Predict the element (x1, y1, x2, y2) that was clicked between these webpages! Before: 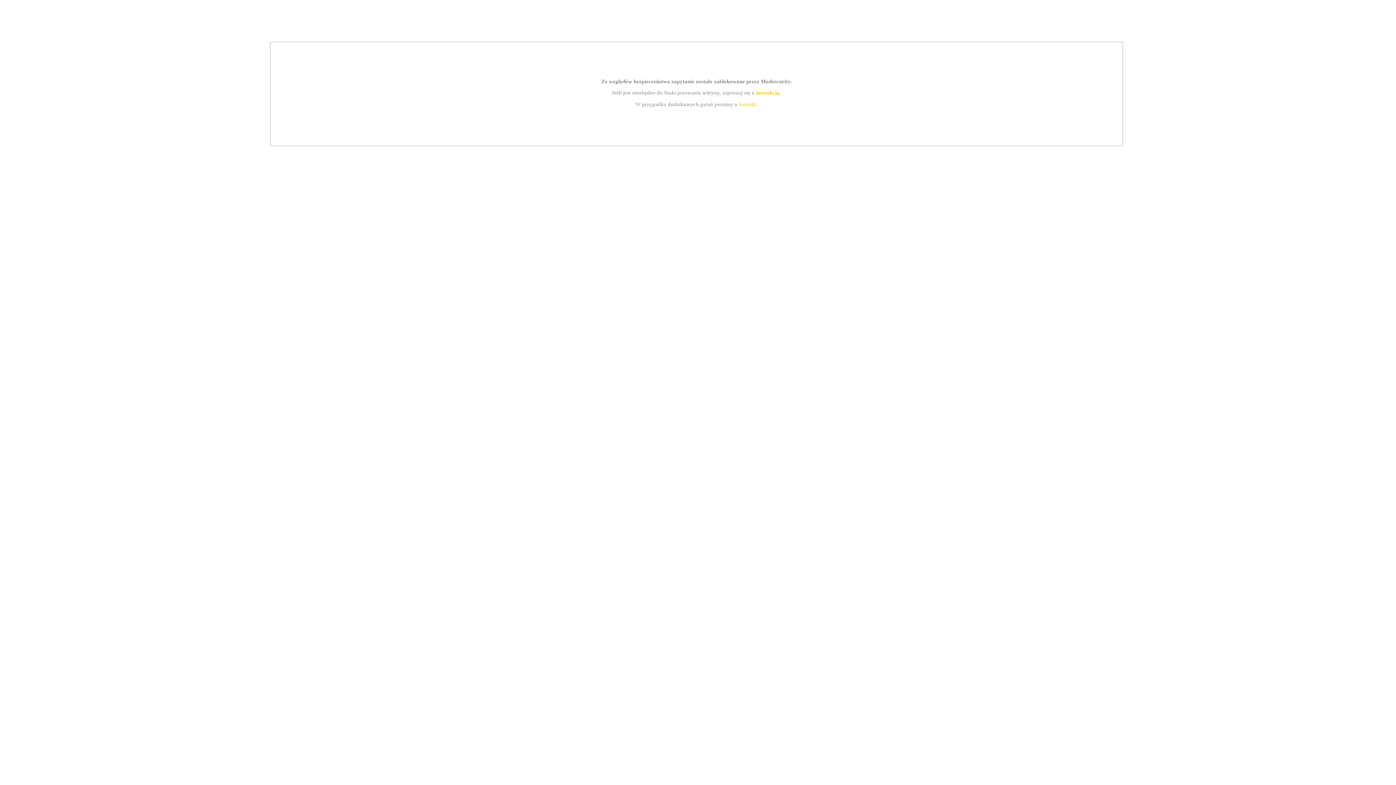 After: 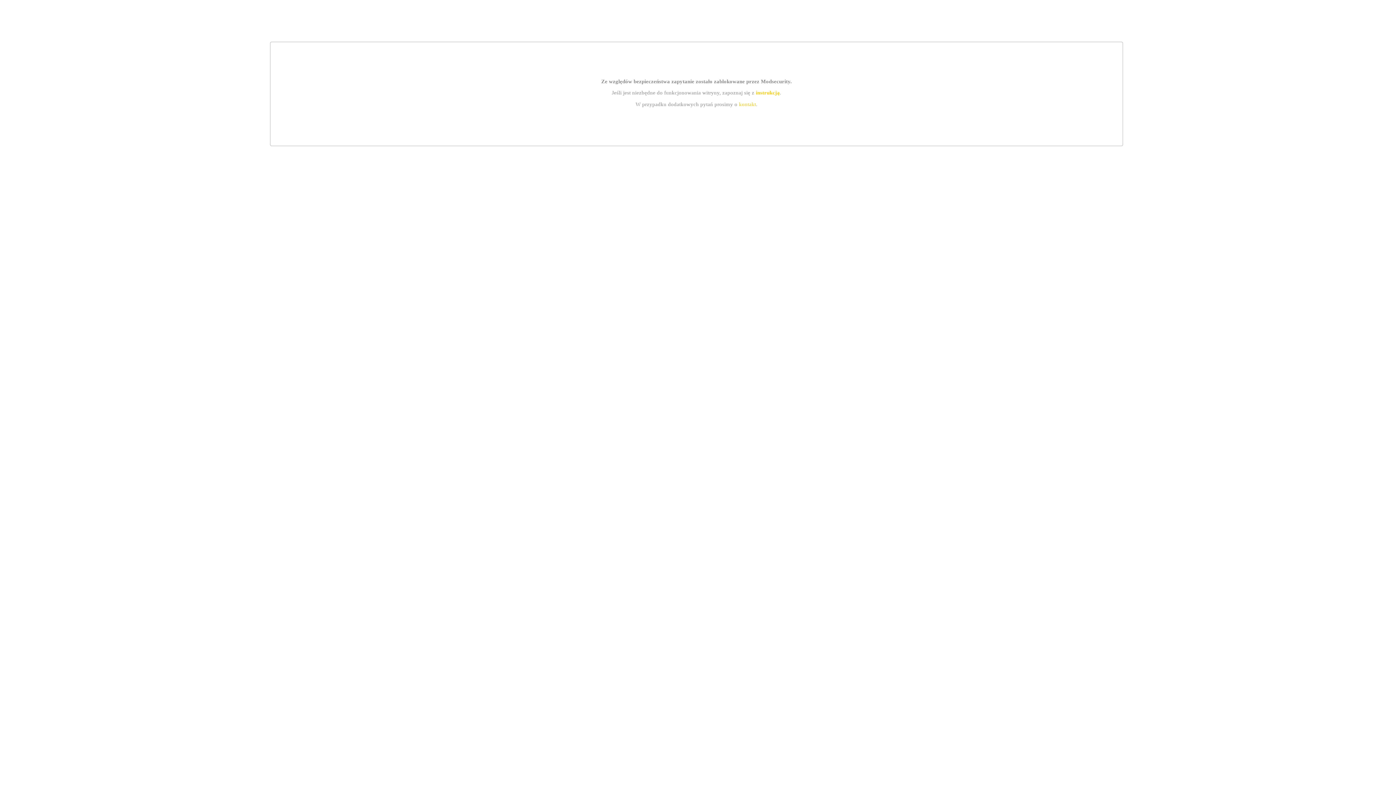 Action: bbox: (755, 89, 779, 95) label: instrukcją